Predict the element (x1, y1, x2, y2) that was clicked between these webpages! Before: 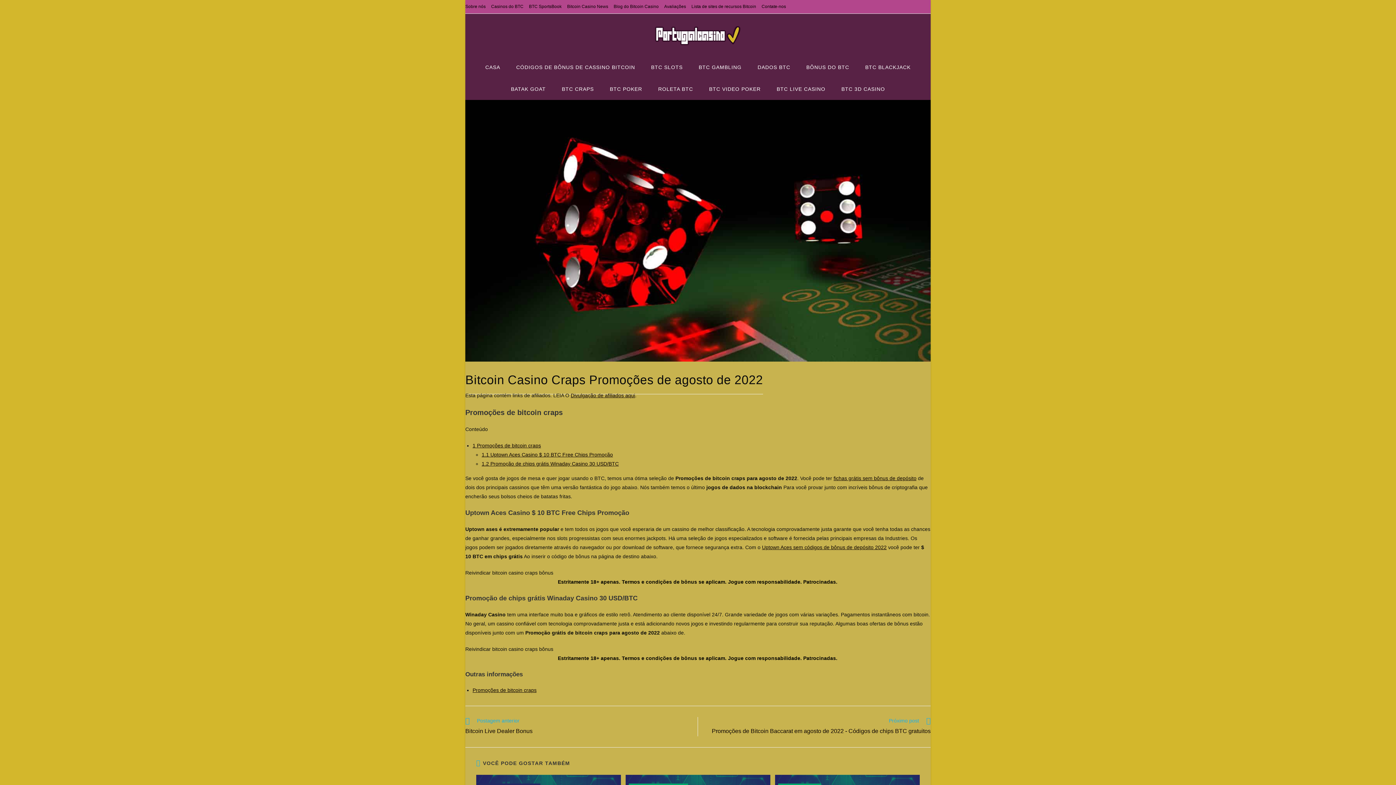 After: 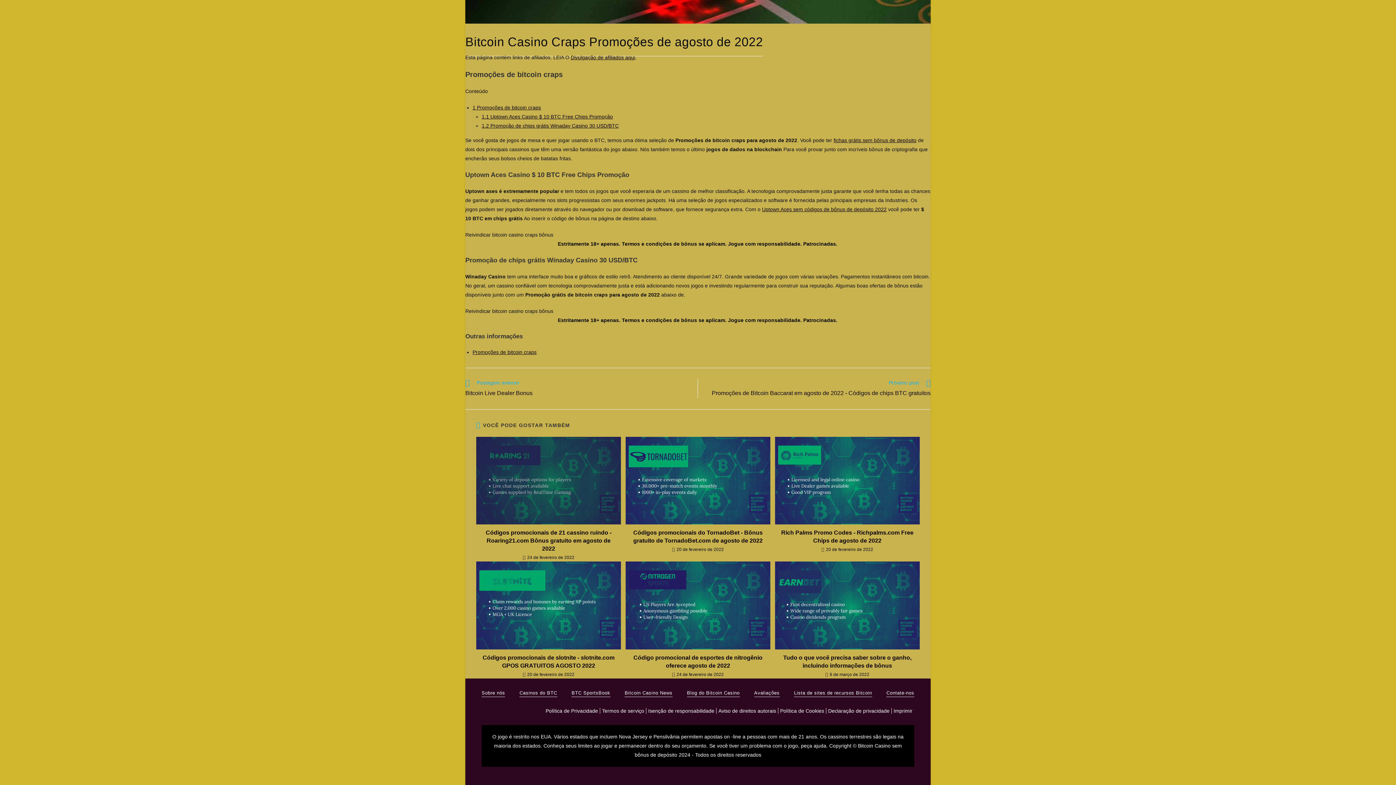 Action: bbox: (481, 461, 618, 466) label: 1.2 Promoção de chips grátis Winaday Casino 30 USD/BTC